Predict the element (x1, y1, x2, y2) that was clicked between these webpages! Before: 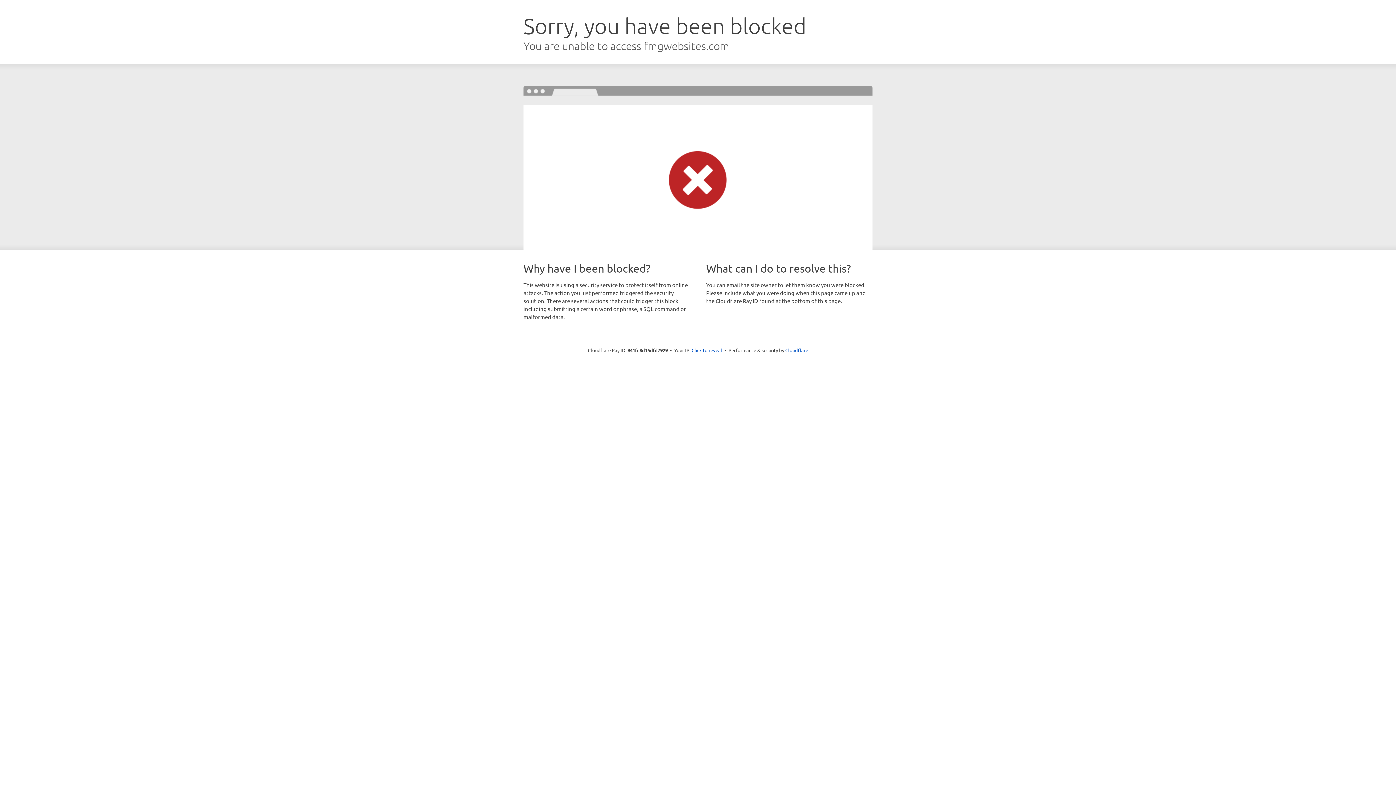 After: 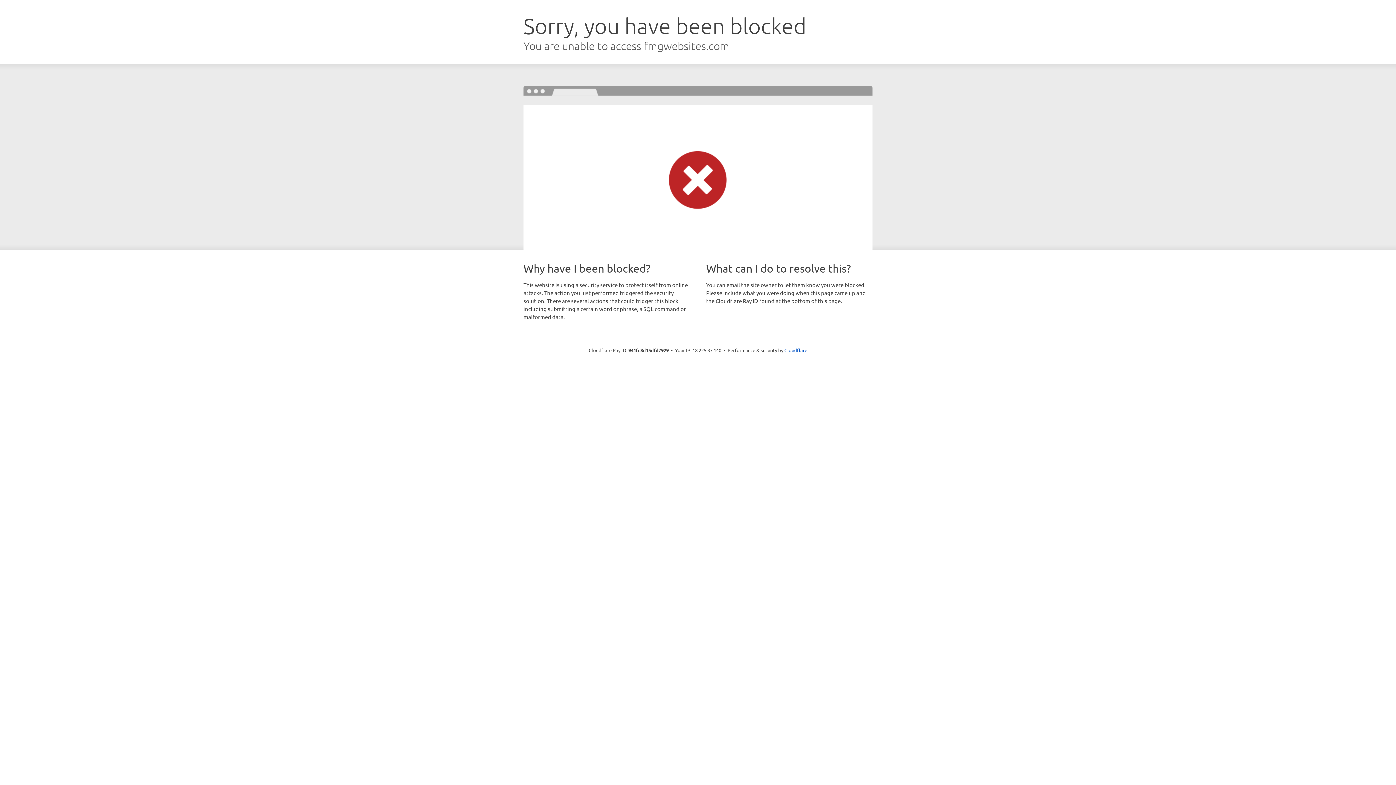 Action: label: Click to reveal bbox: (691, 346, 722, 353)